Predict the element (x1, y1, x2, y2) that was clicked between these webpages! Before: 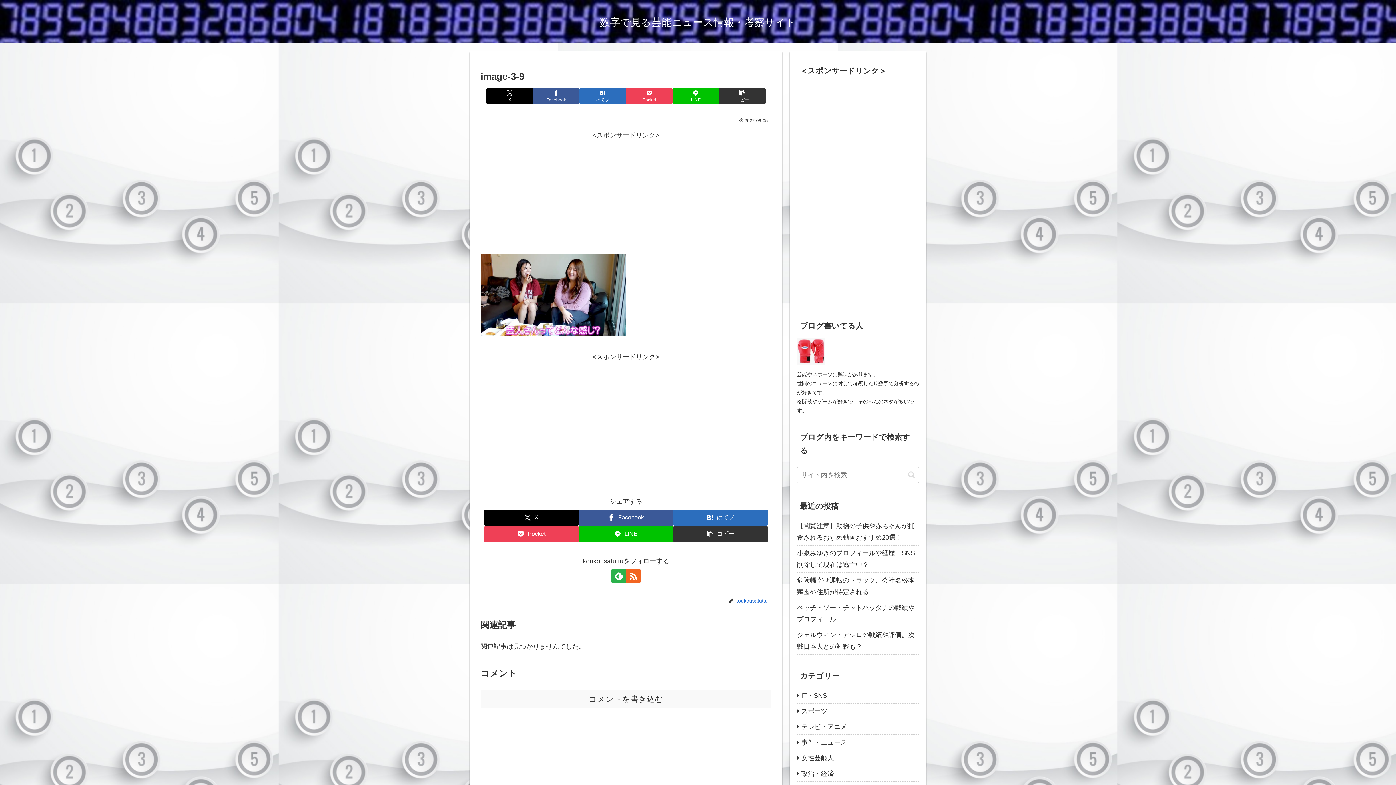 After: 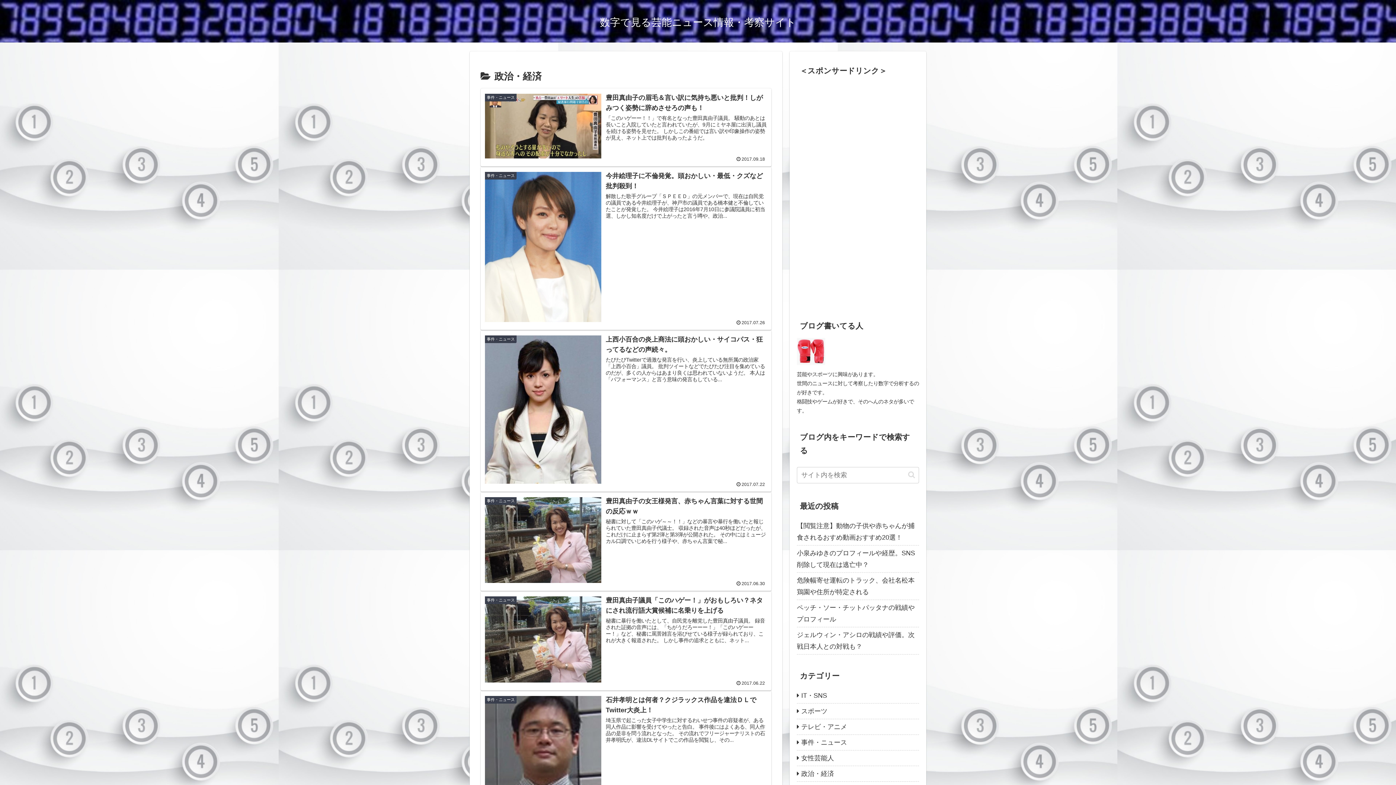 Action: bbox: (797, 766, 919, 782) label: 政治・経済